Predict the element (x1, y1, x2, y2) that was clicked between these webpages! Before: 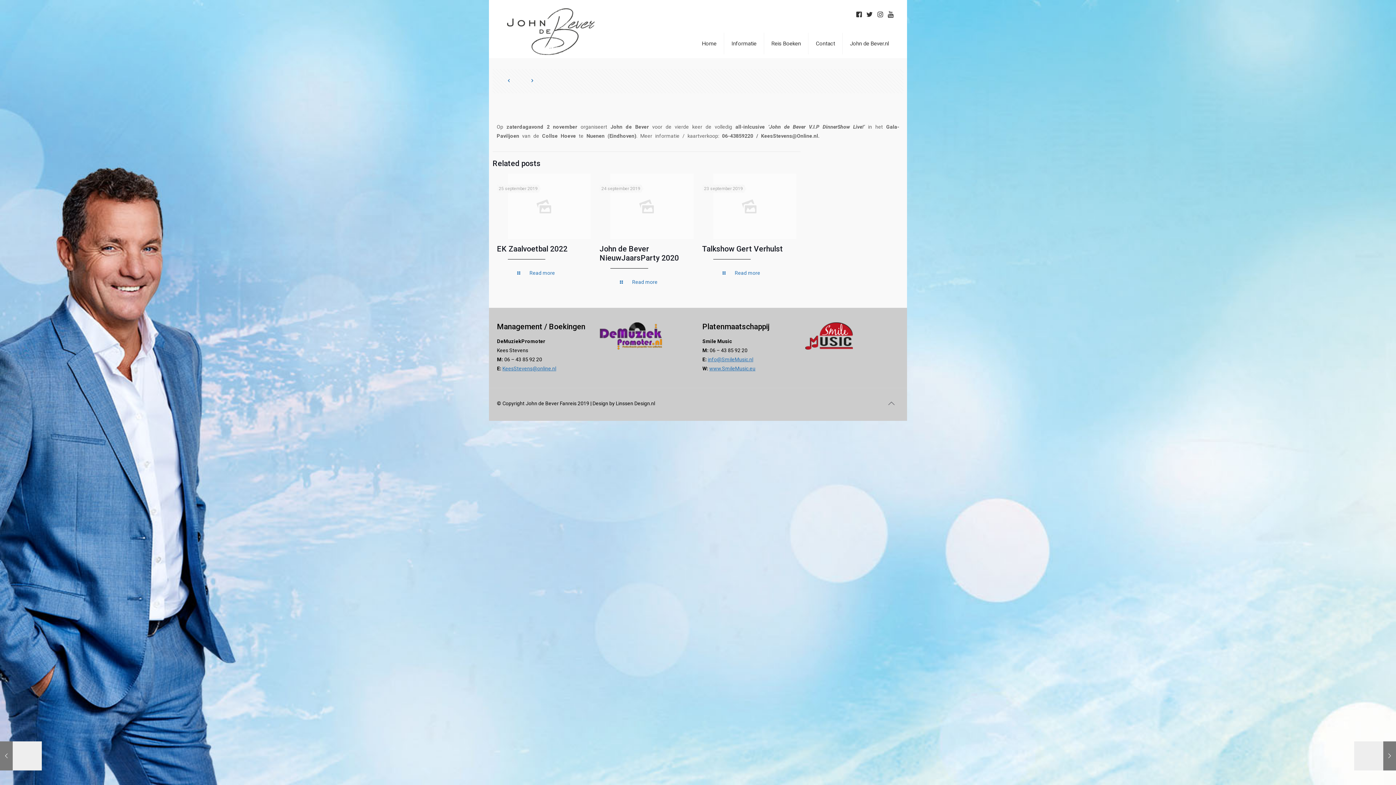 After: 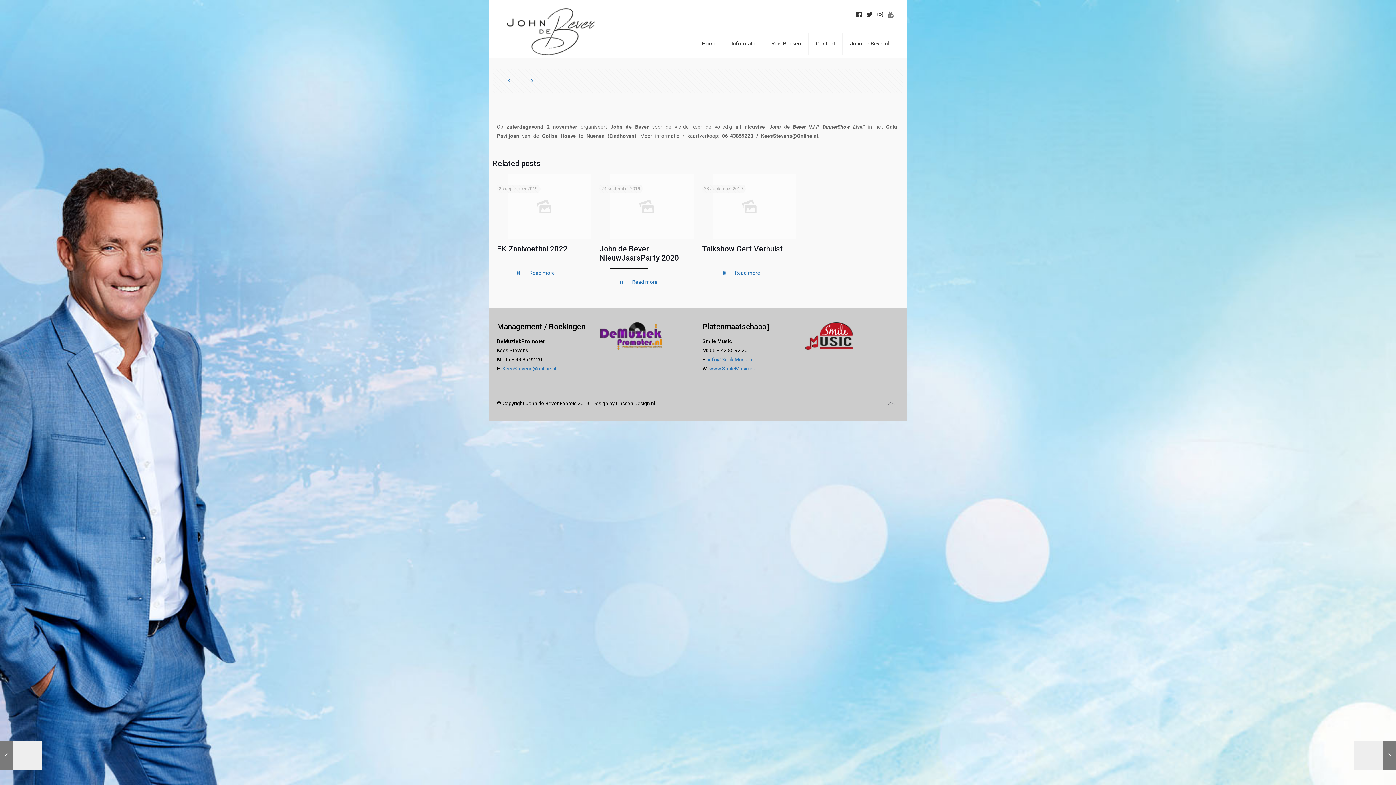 Action: bbox: (886, 10, 895, 18)